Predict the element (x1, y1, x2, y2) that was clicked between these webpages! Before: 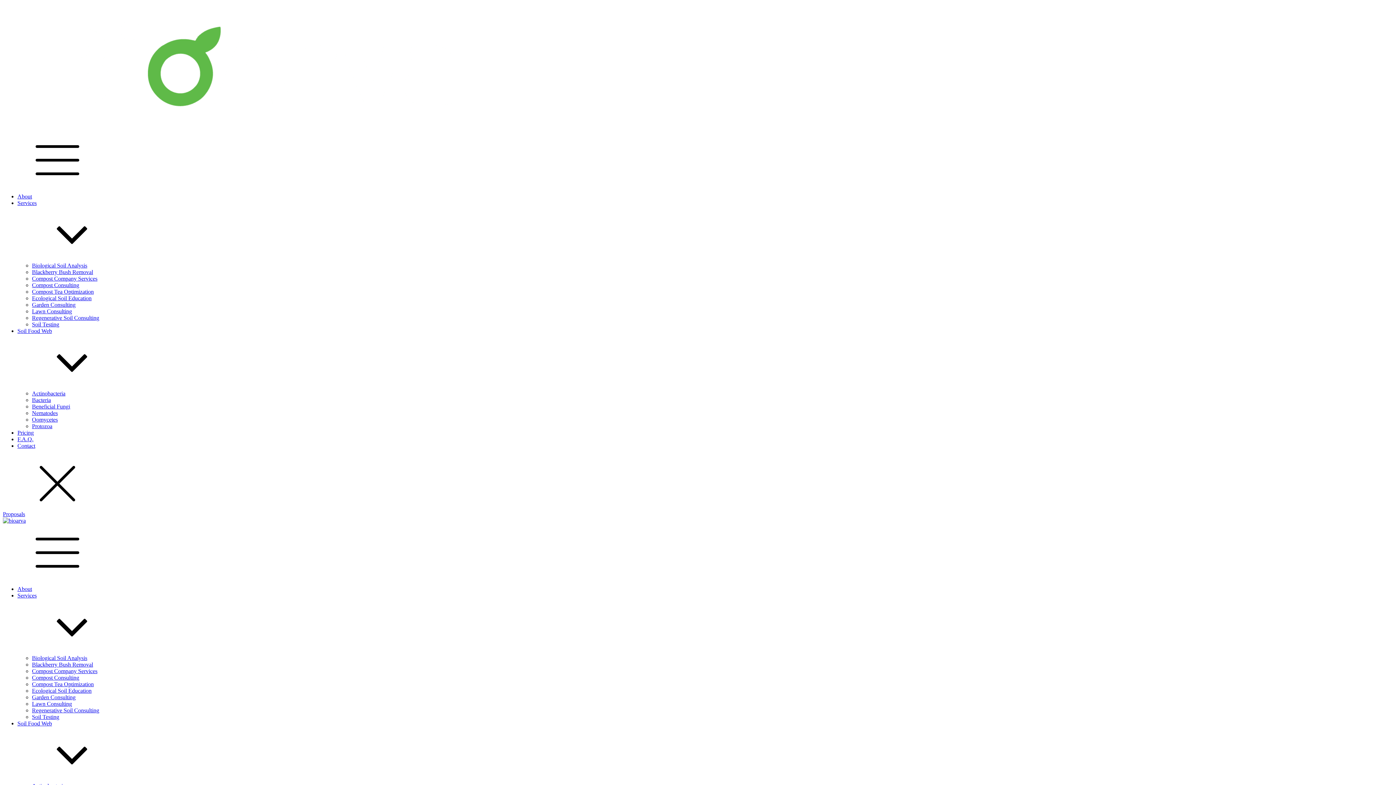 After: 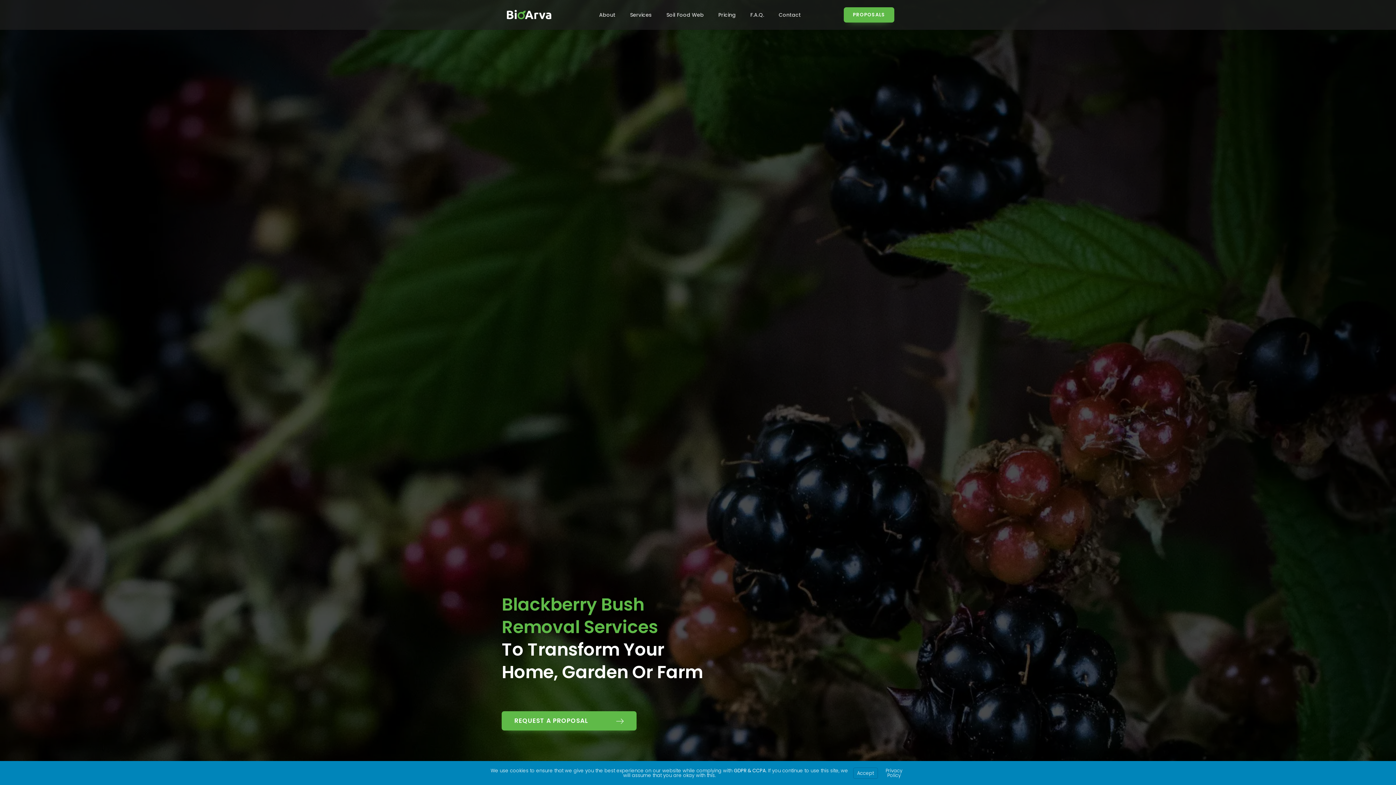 Action: bbox: (32, 269, 93, 275) label: Blackberry Bush Removal